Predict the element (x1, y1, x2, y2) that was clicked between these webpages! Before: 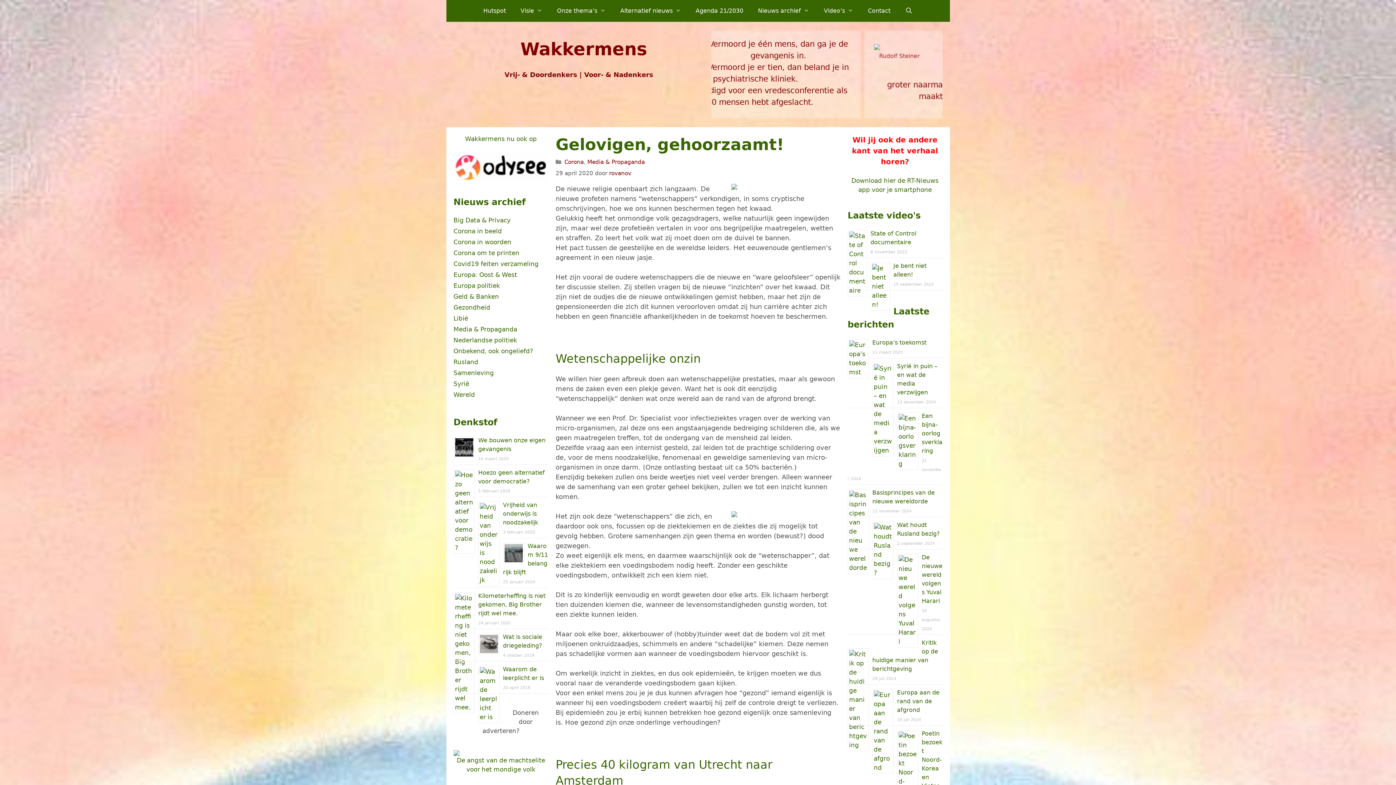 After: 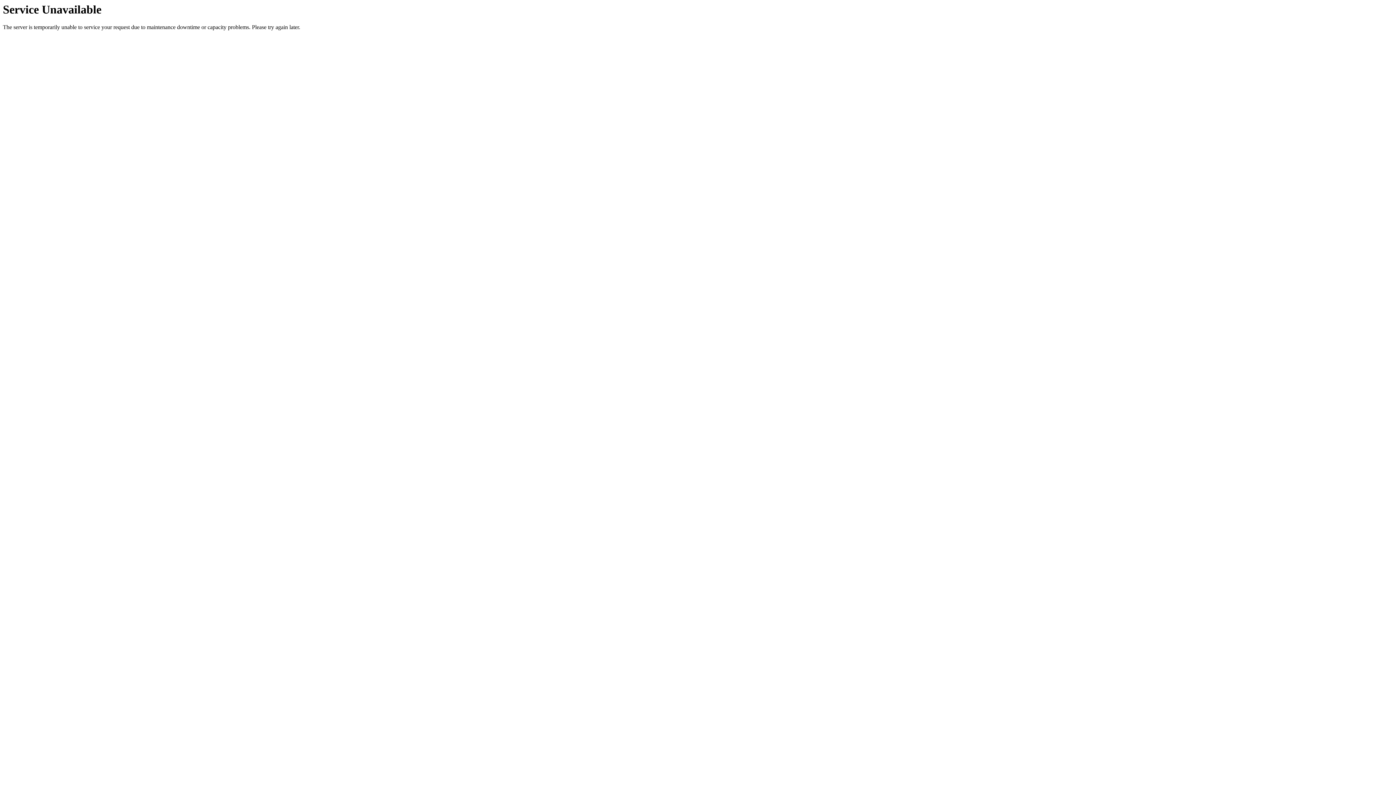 Action: label: Covid19 feiten verzameling bbox: (453, 260, 538, 267)